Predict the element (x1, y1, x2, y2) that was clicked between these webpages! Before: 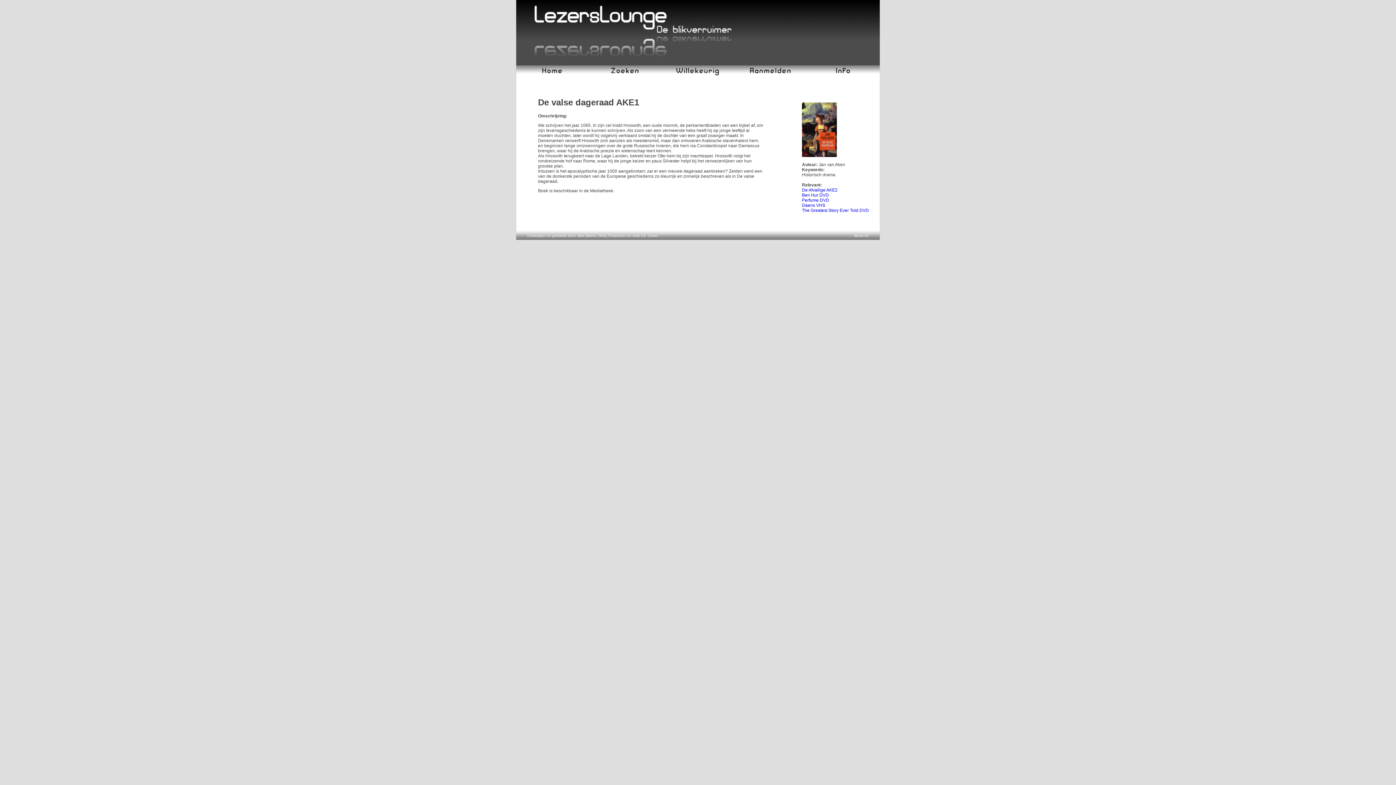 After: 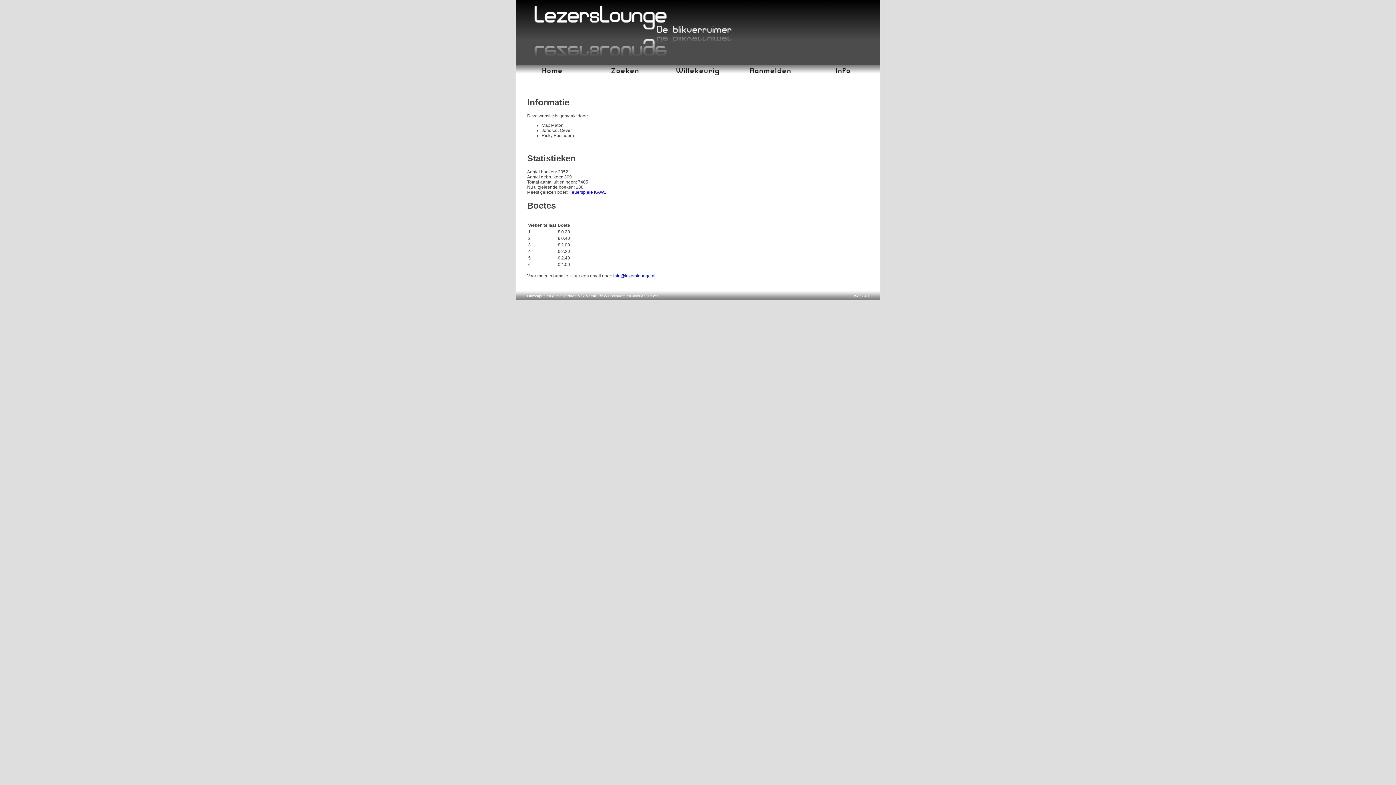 Action: bbox: (810, 72, 876, 77)